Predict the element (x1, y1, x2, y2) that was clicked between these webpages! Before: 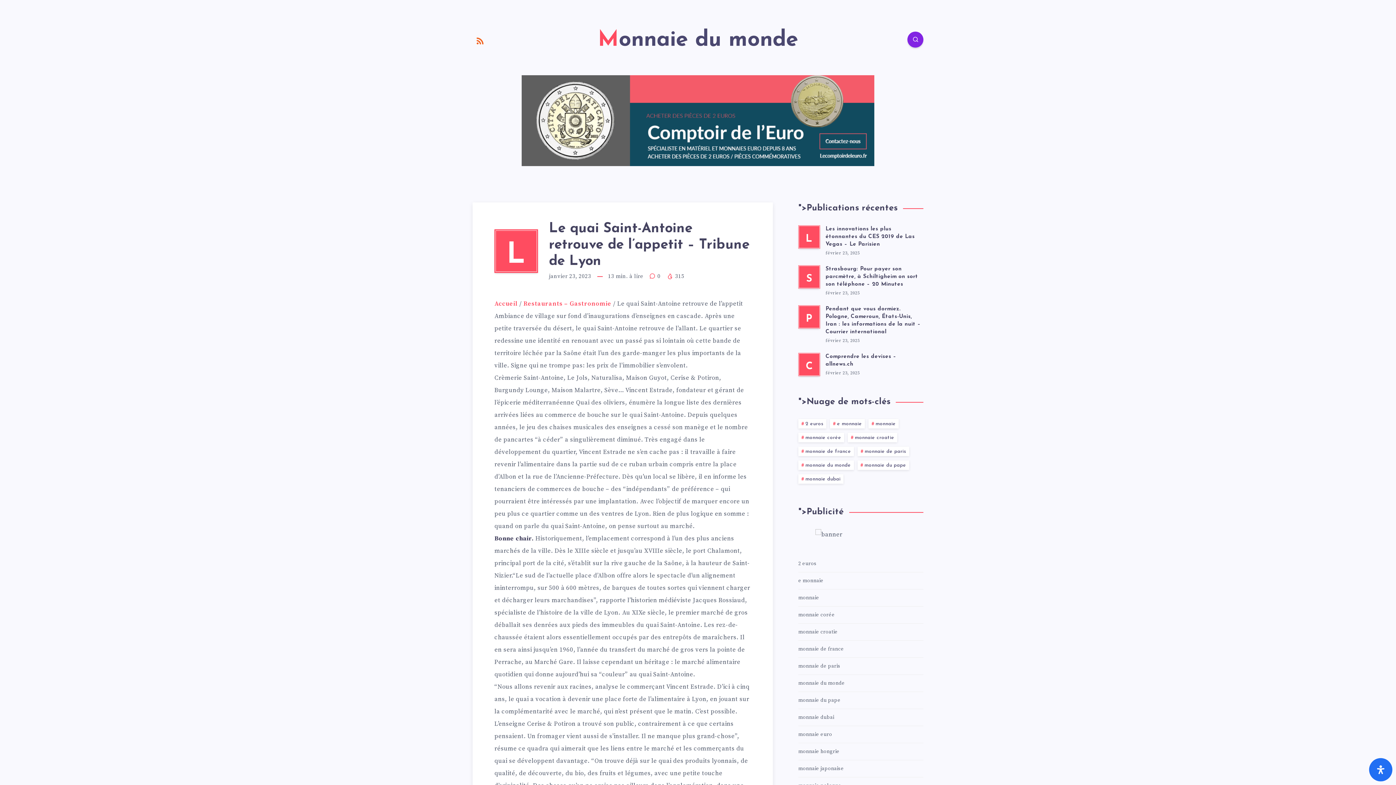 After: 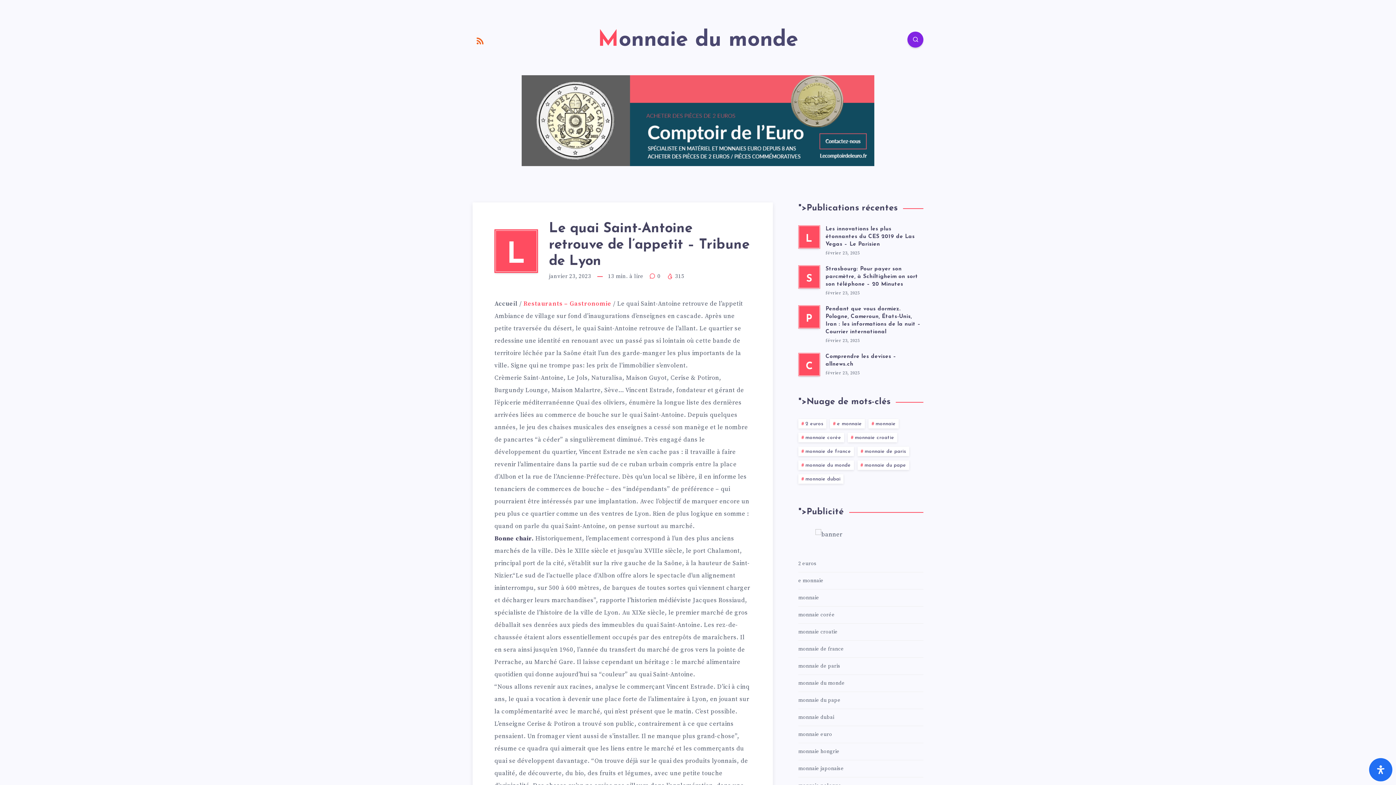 Action: label: Accueil bbox: (494, 300, 517, 308)